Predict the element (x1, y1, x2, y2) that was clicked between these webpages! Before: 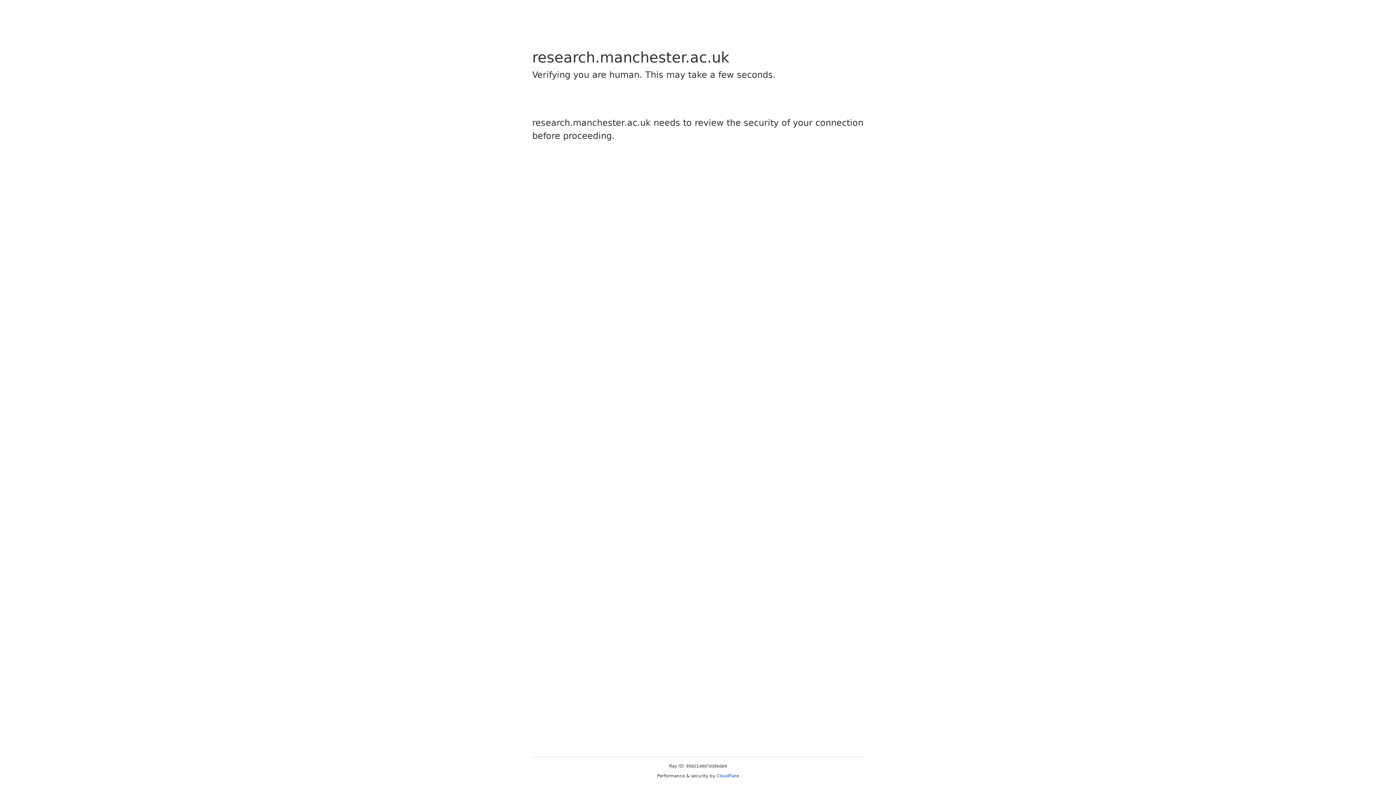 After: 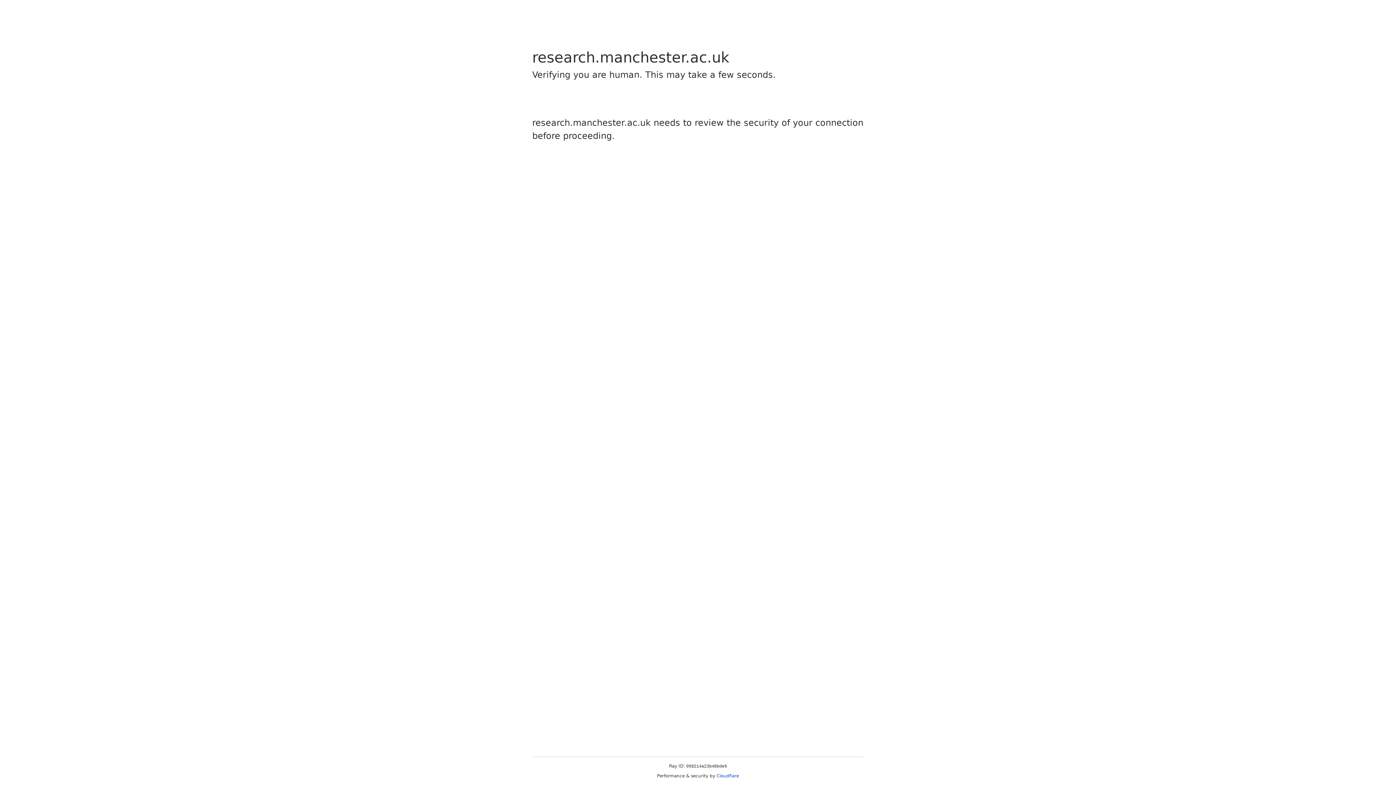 Action: label: Cloudflare bbox: (716, 773, 739, 778)